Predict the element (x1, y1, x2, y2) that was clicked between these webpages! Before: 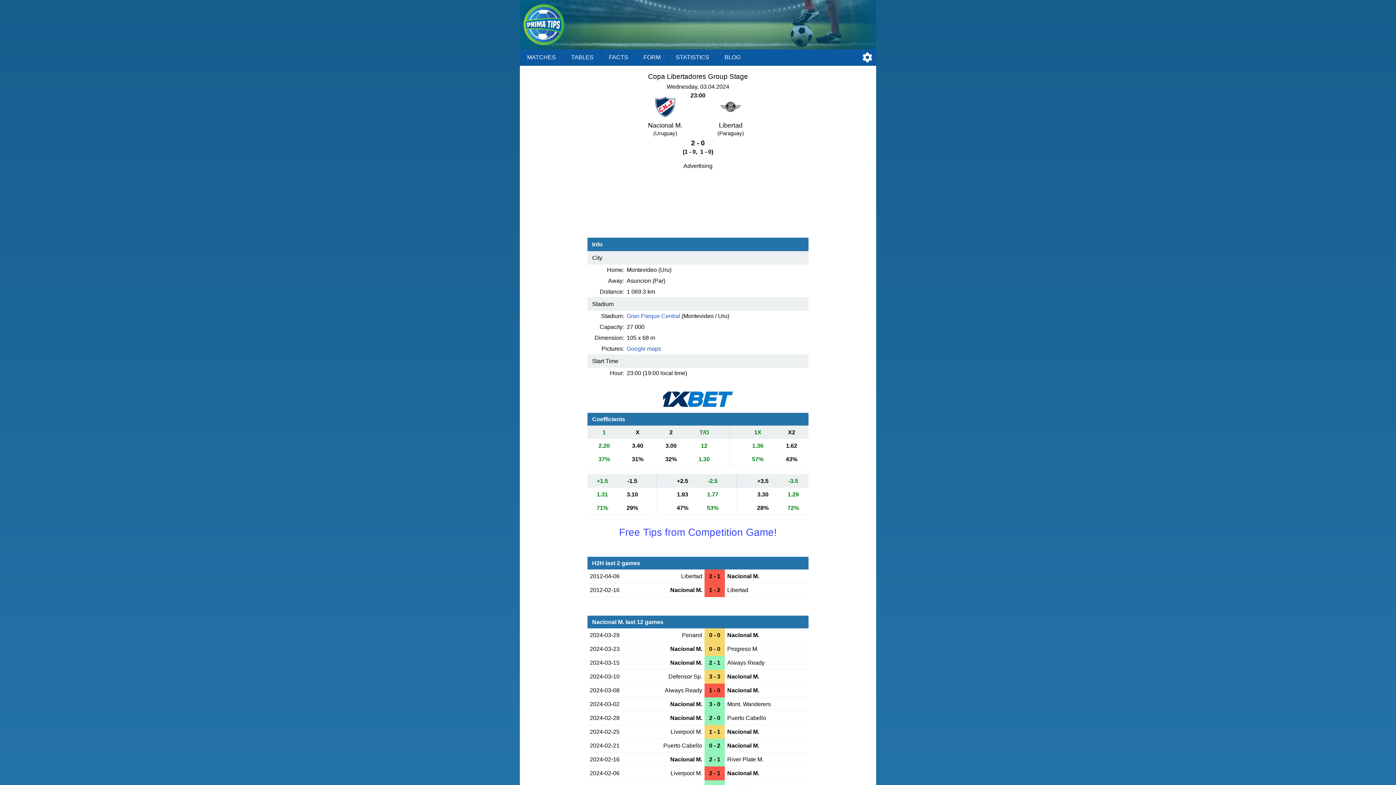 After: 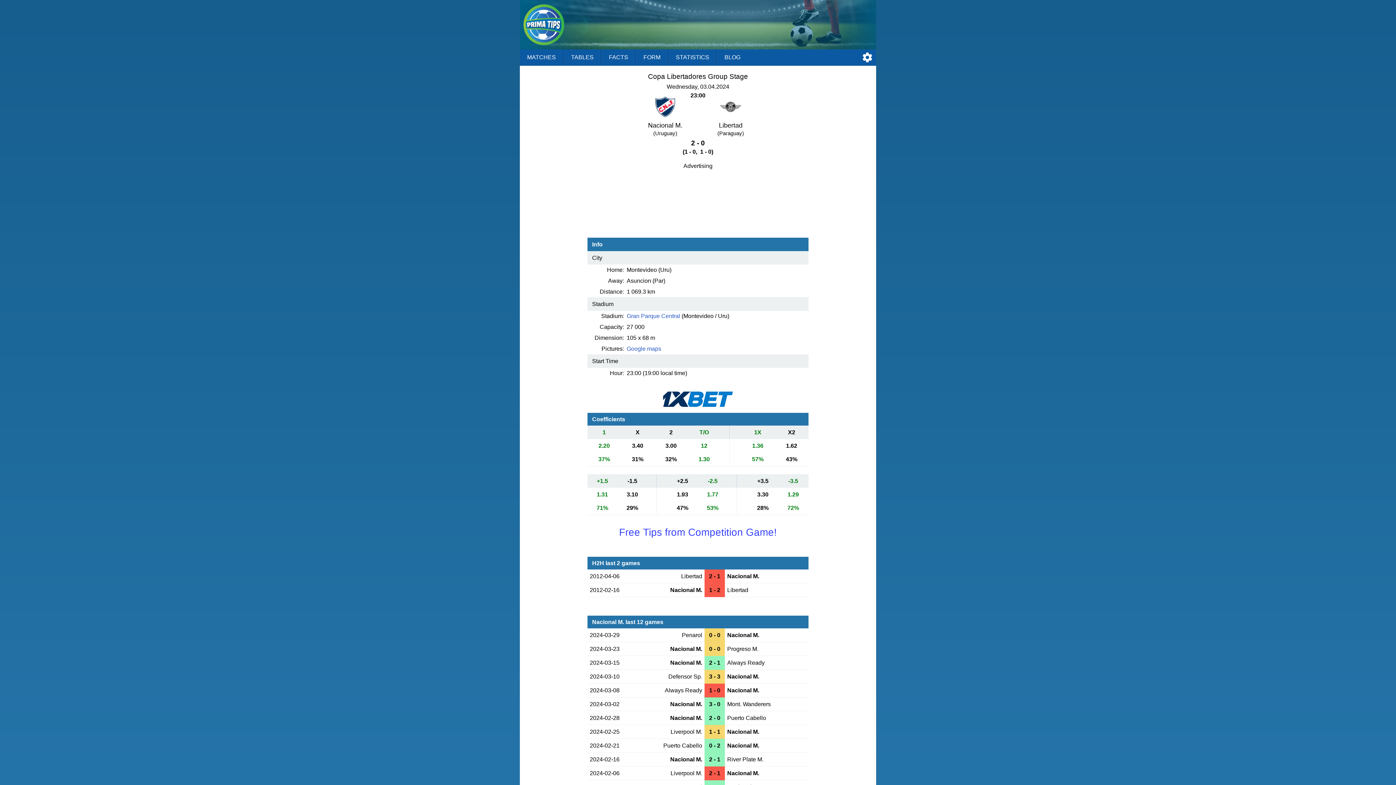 Action: bbox: (663, 403, 733, 409)